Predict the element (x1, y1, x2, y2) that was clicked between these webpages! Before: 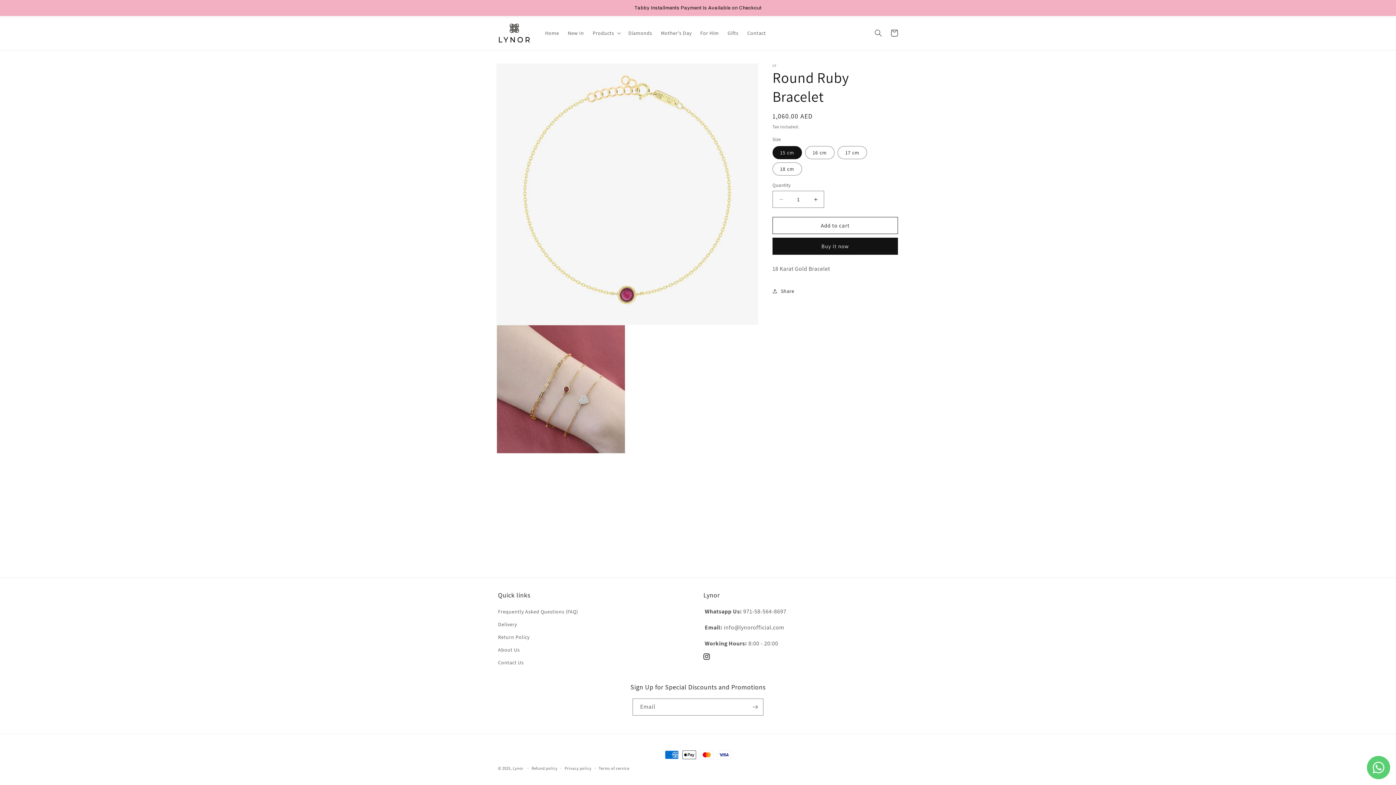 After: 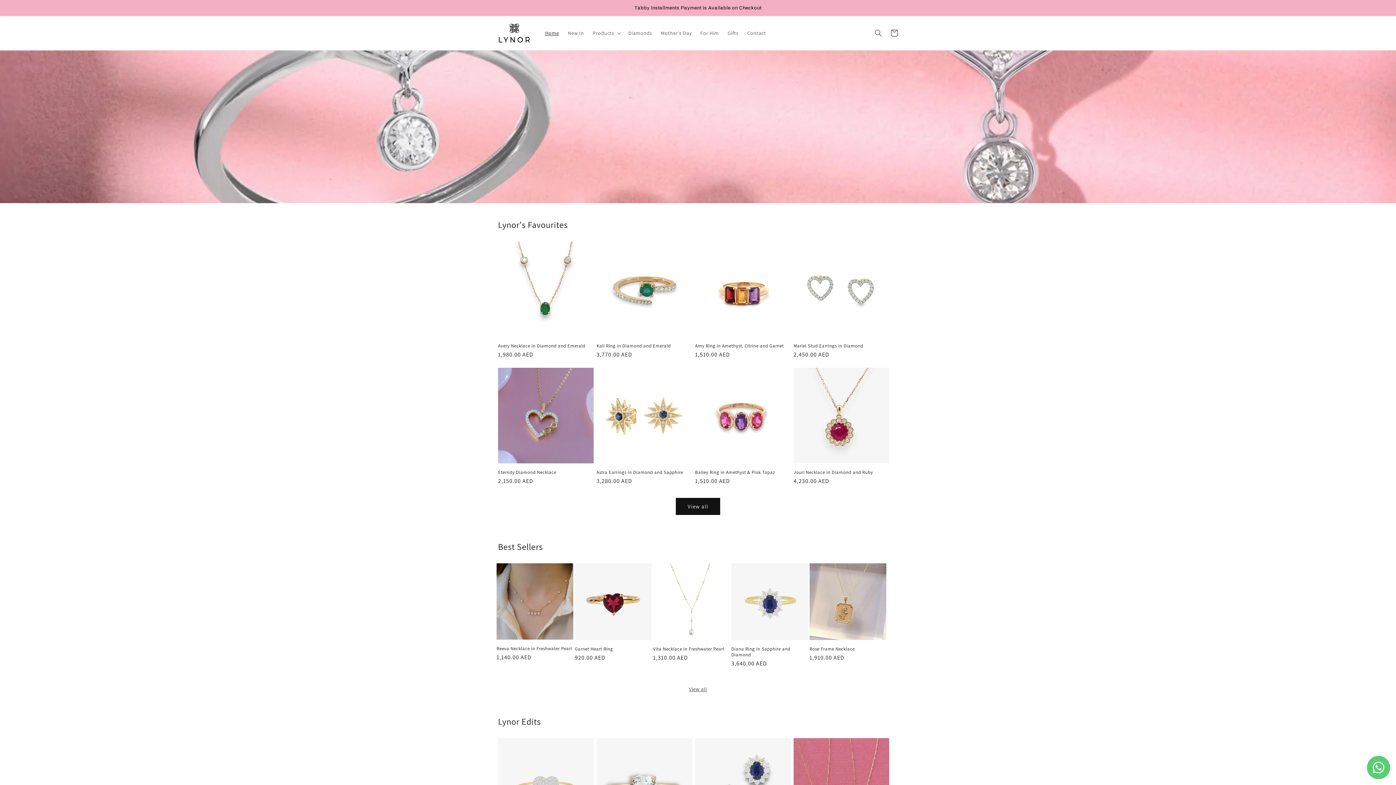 Action: label: Home bbox: (540, 25, 563, 40)